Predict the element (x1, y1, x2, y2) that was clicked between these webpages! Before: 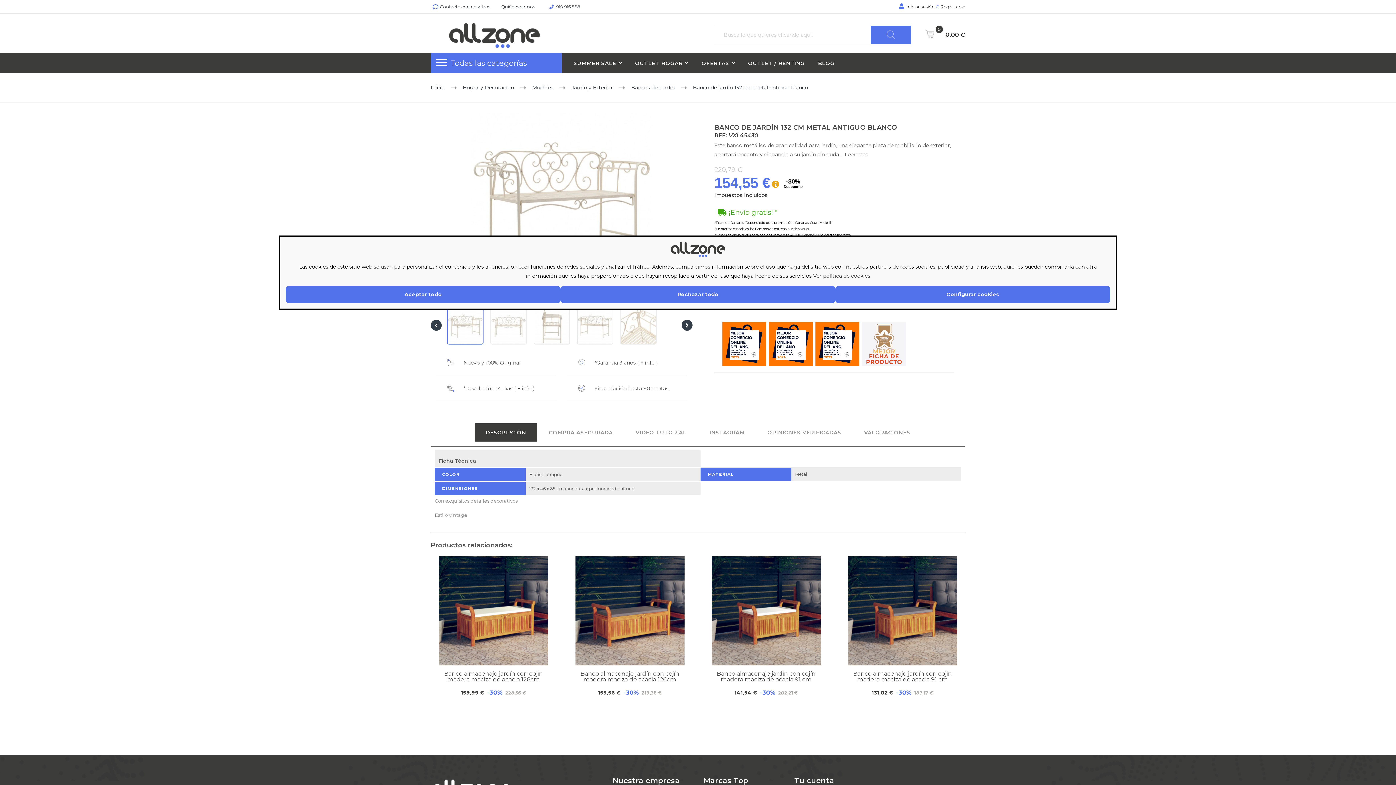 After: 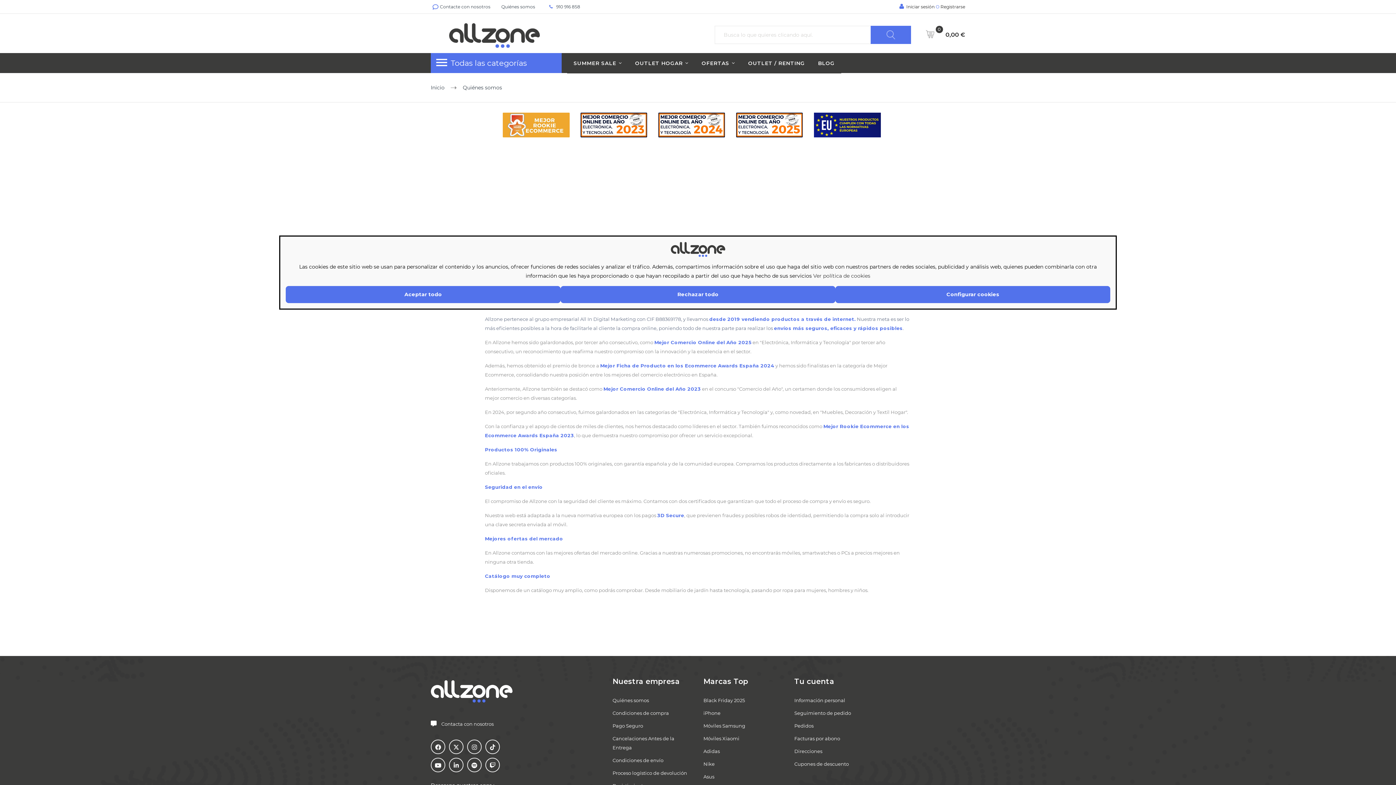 Action: label: Quiénes somos bbox: (501, 4, 535, 9)